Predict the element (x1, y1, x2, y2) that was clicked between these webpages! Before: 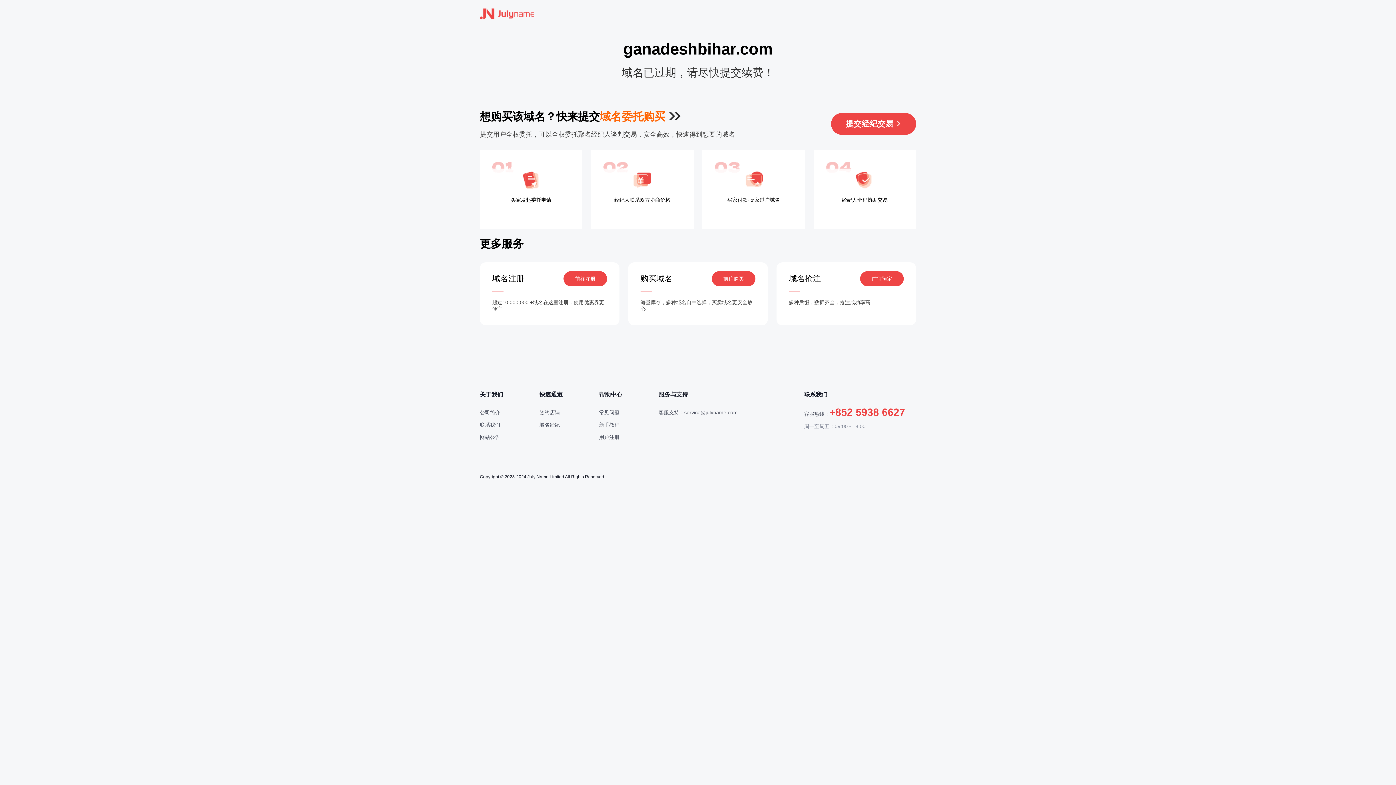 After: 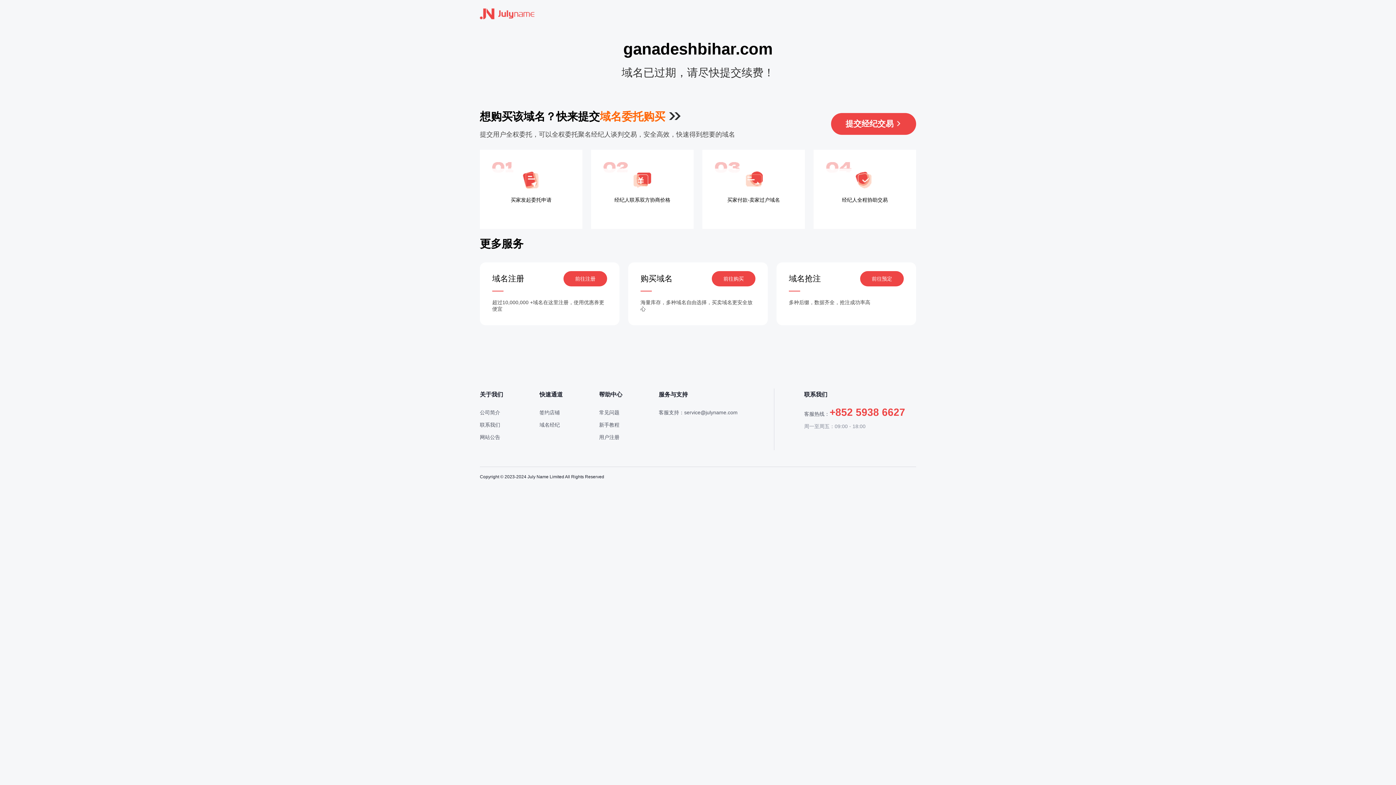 Action: bbox: (480, 7, 534, 20)